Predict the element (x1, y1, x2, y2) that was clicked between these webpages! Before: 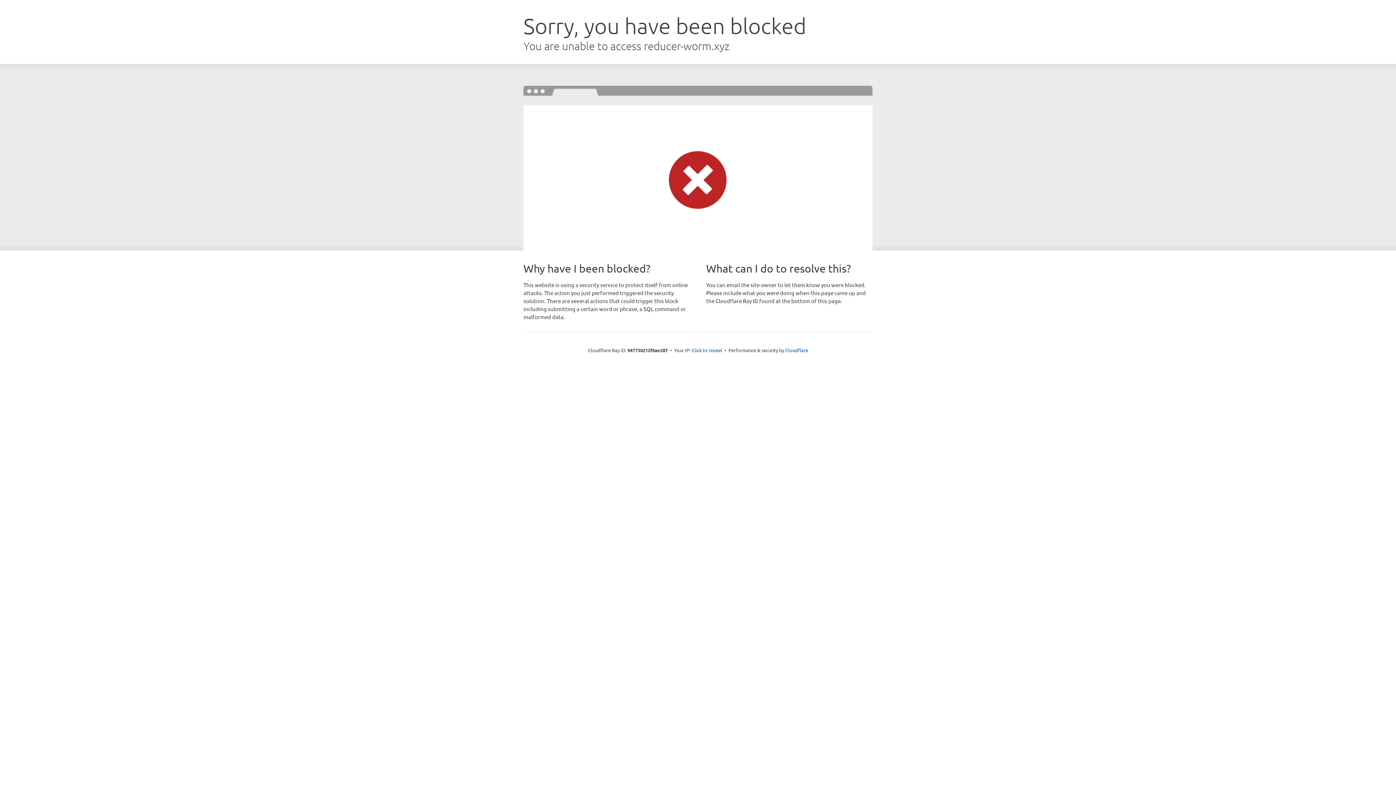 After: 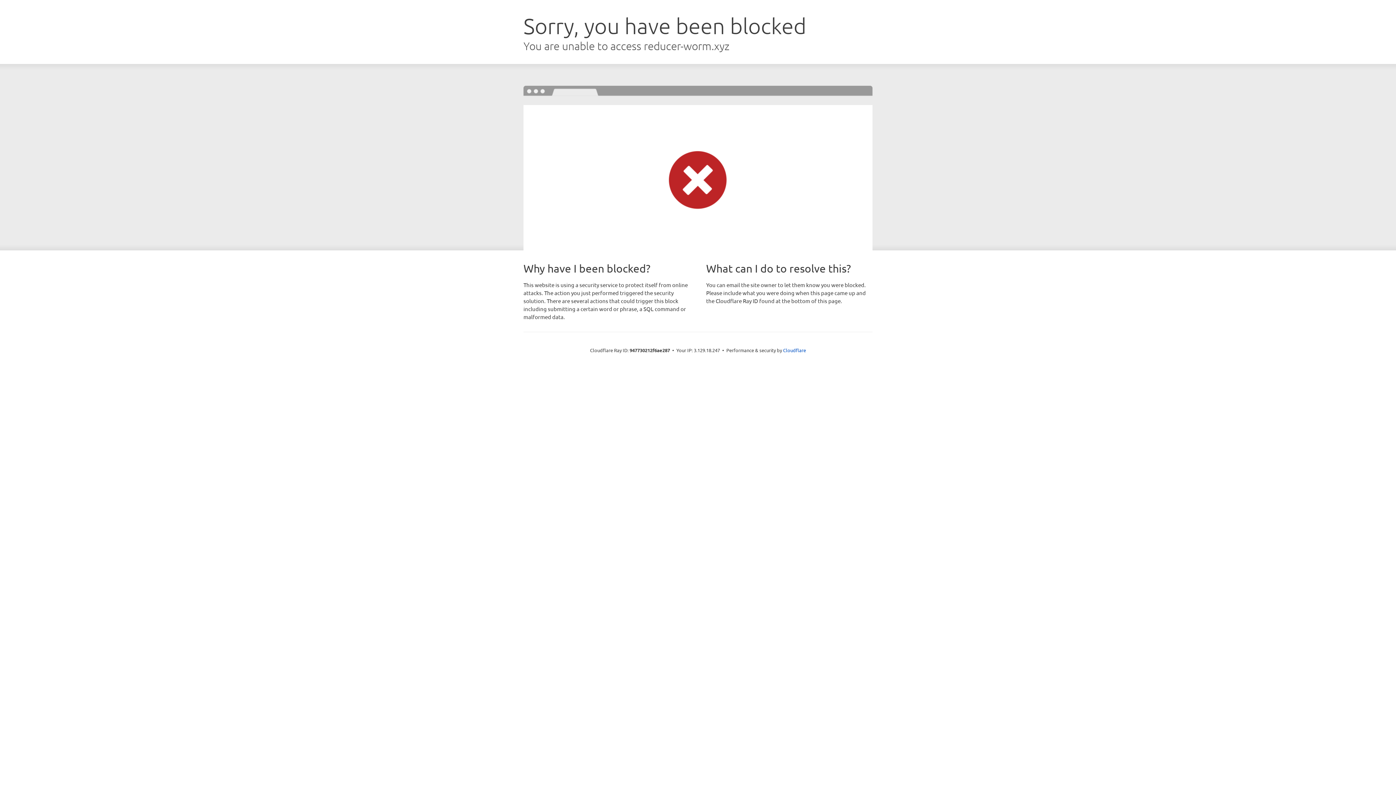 Action: bbox: (691, 346, 722, 353) label: Click to reveal